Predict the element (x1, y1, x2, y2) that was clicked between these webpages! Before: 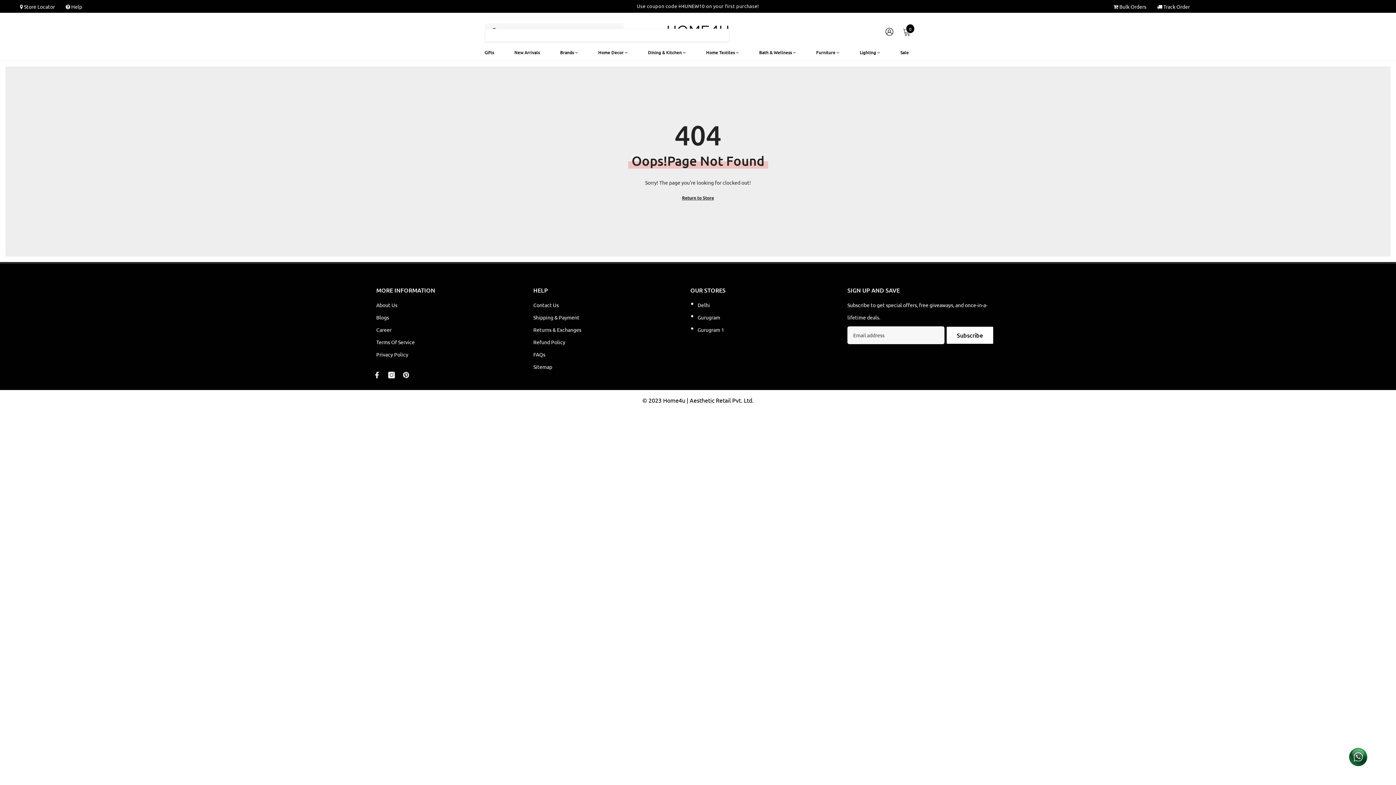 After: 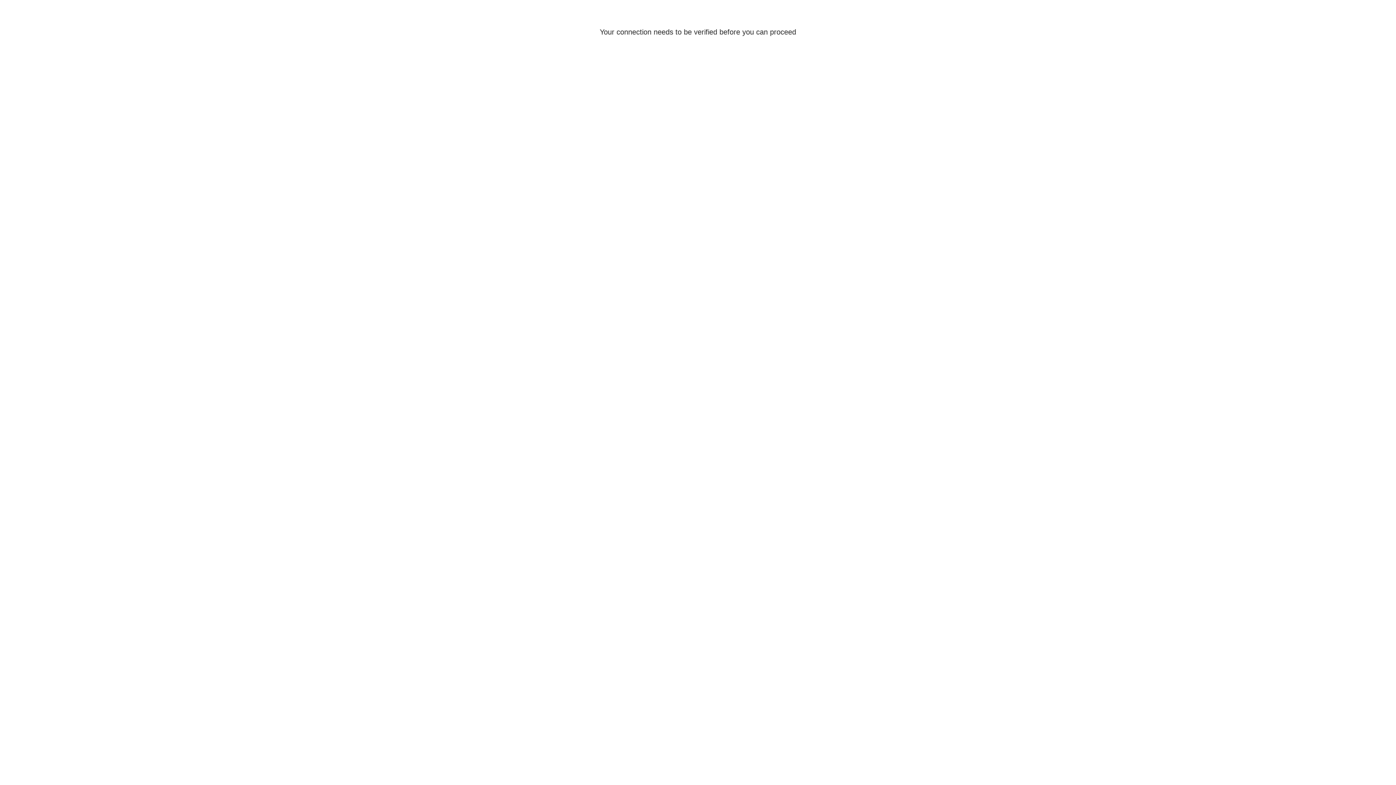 Action: bbox: (533, 311, 579, 323) label: Shipping & Payment